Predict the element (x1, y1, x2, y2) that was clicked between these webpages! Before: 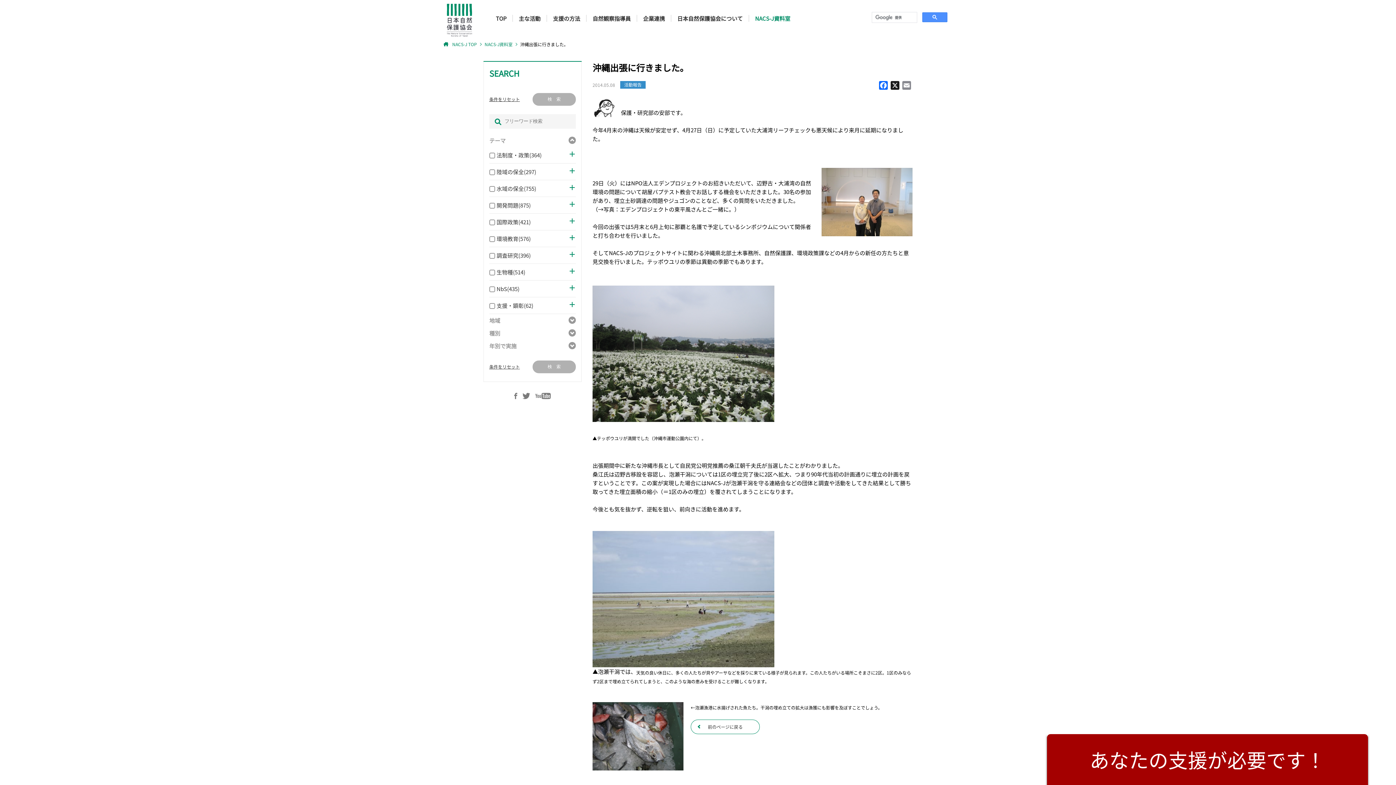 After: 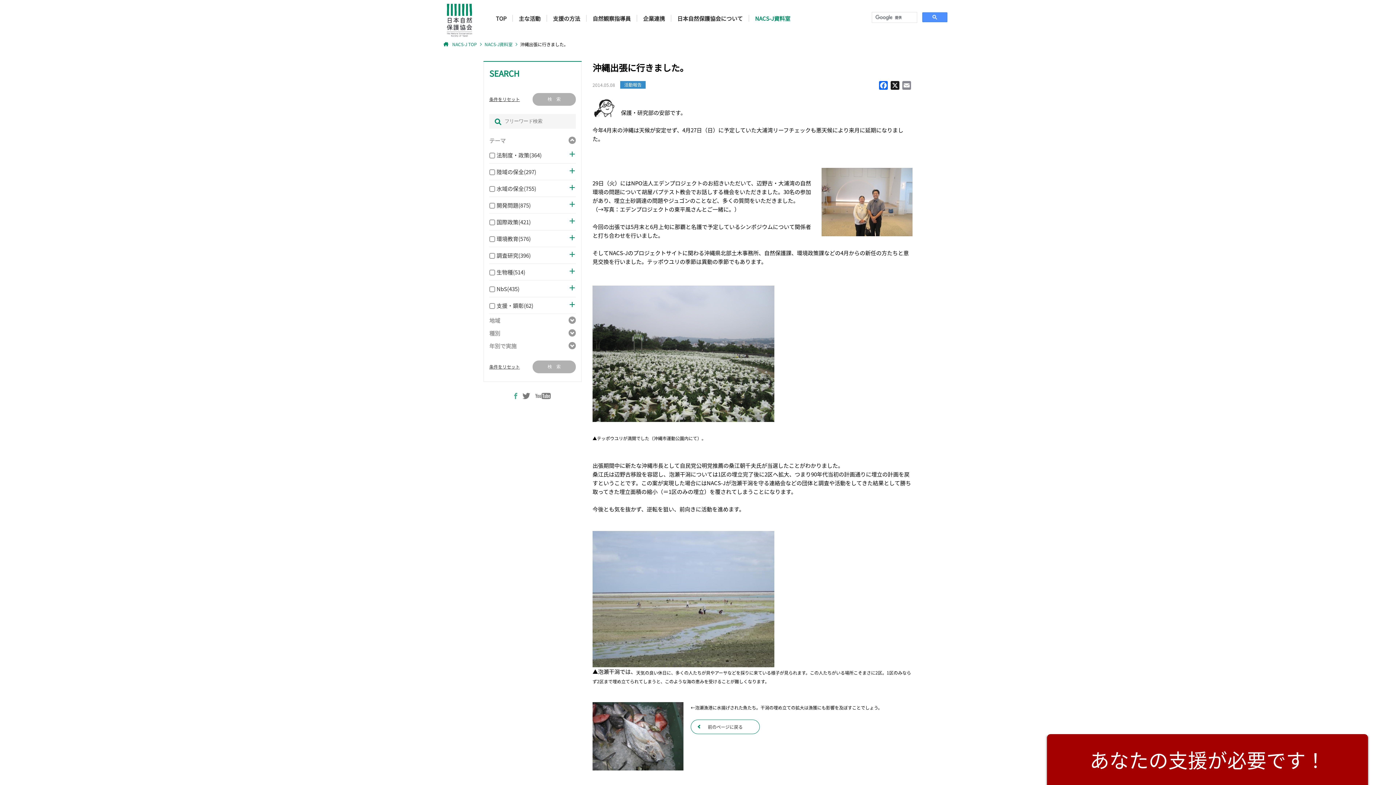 Action: bbox: (514, 391, 517, 400)